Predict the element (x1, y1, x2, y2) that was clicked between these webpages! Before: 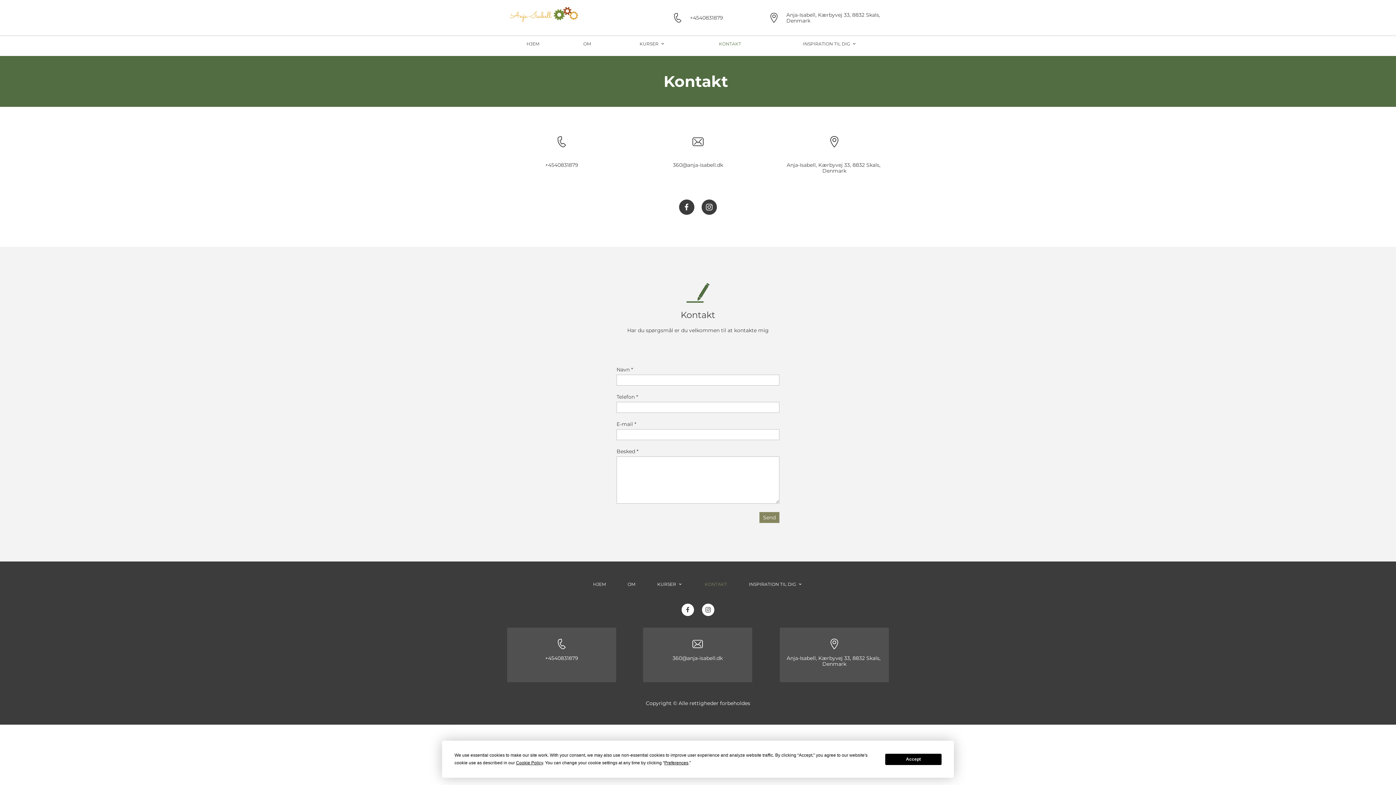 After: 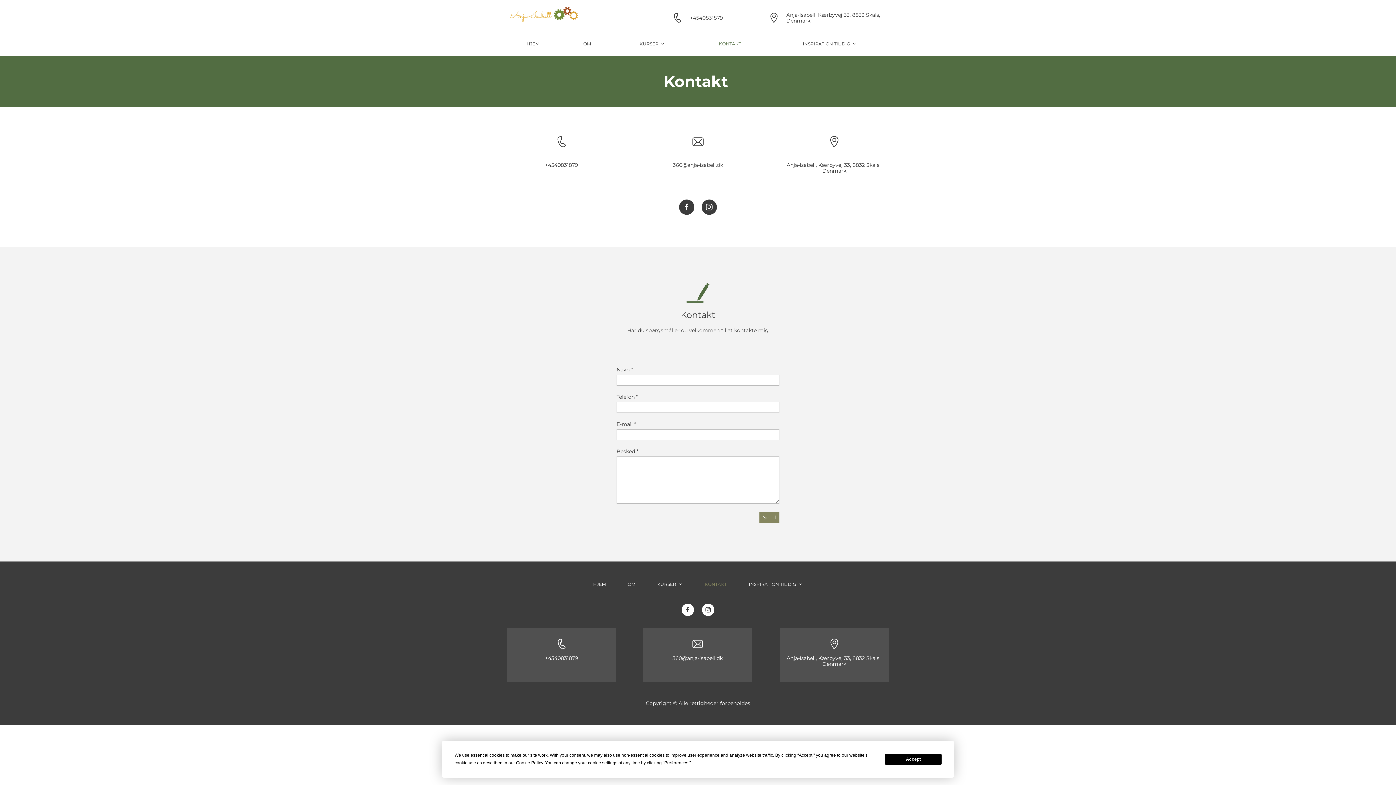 Action: label: KONTAKT bbox: (697, 576, 734, 593)